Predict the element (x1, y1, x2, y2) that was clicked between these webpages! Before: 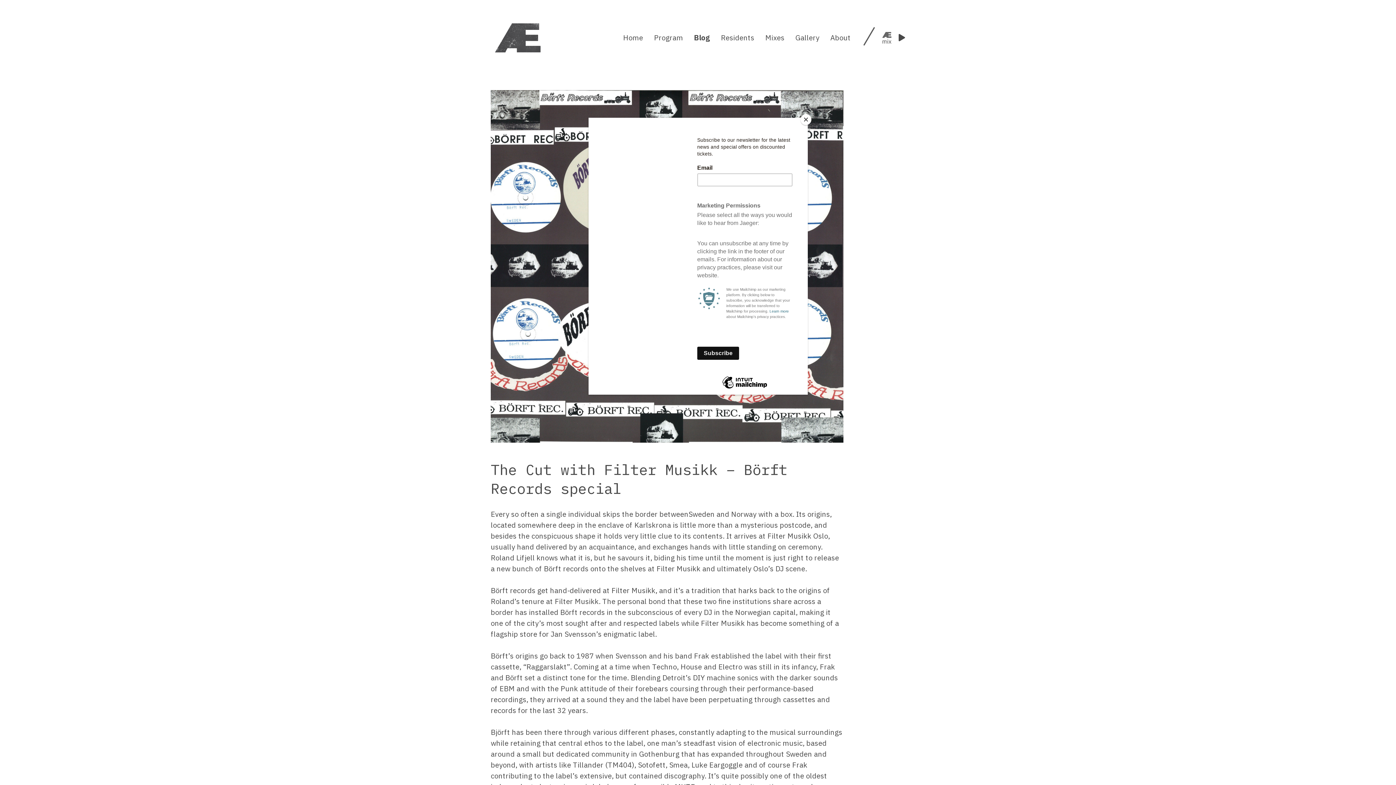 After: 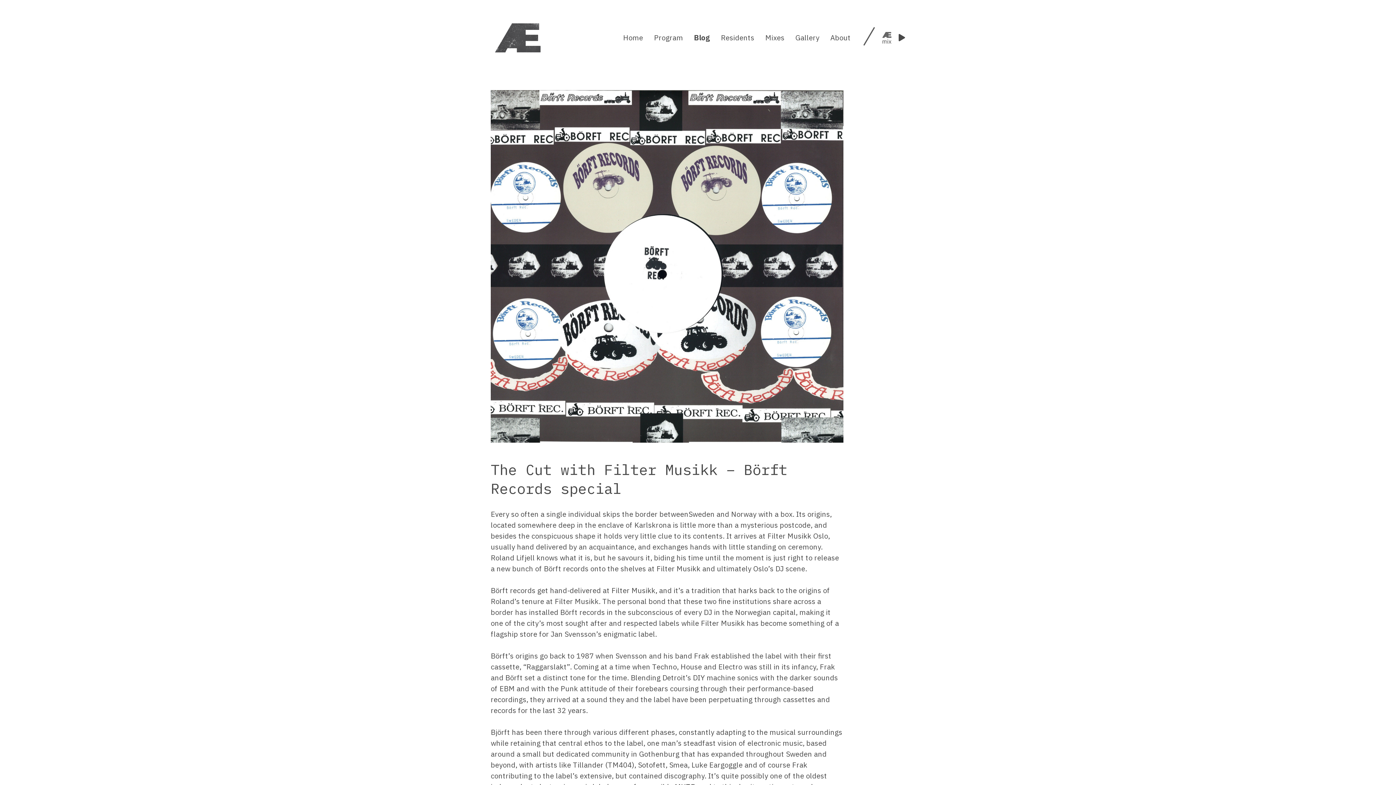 Action: bbox: (800, 114, 811, 125) label: Close